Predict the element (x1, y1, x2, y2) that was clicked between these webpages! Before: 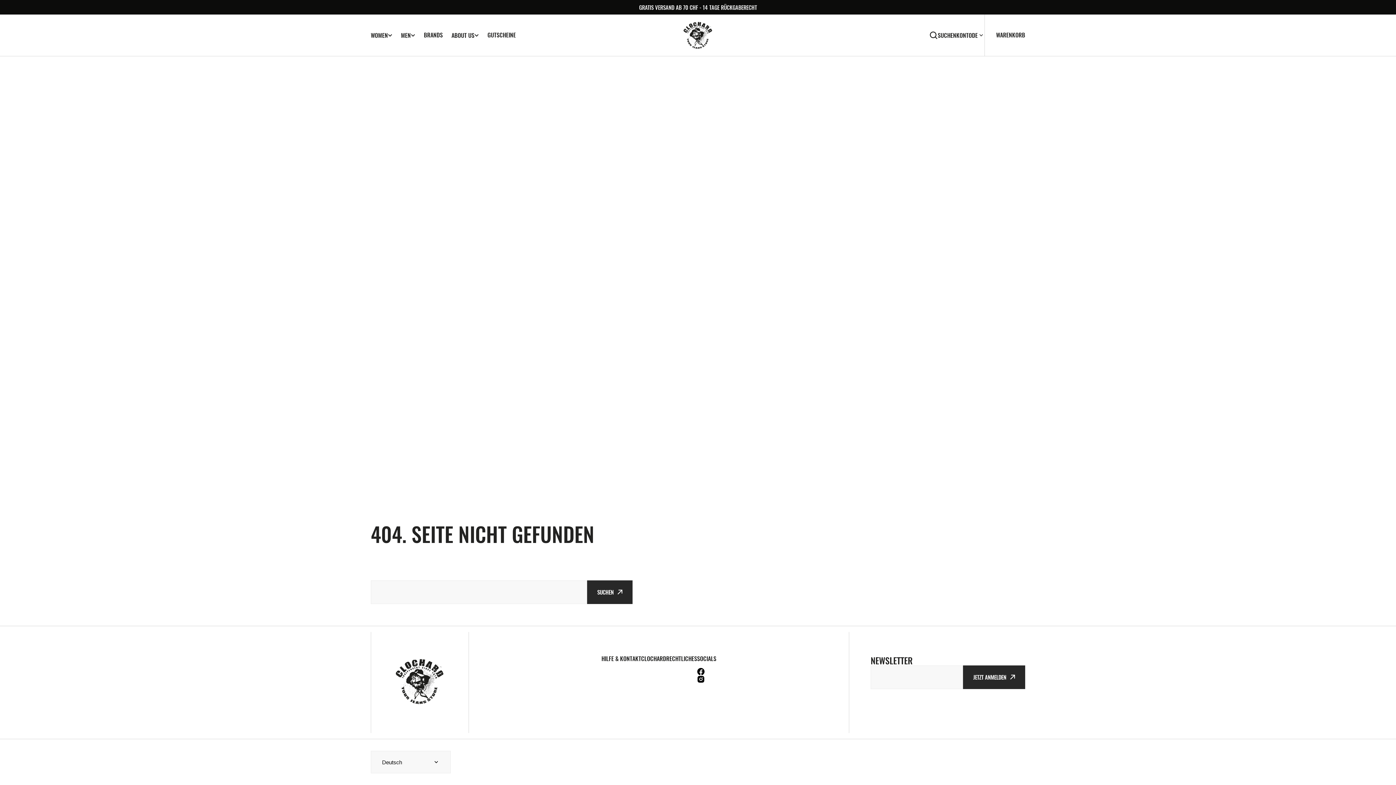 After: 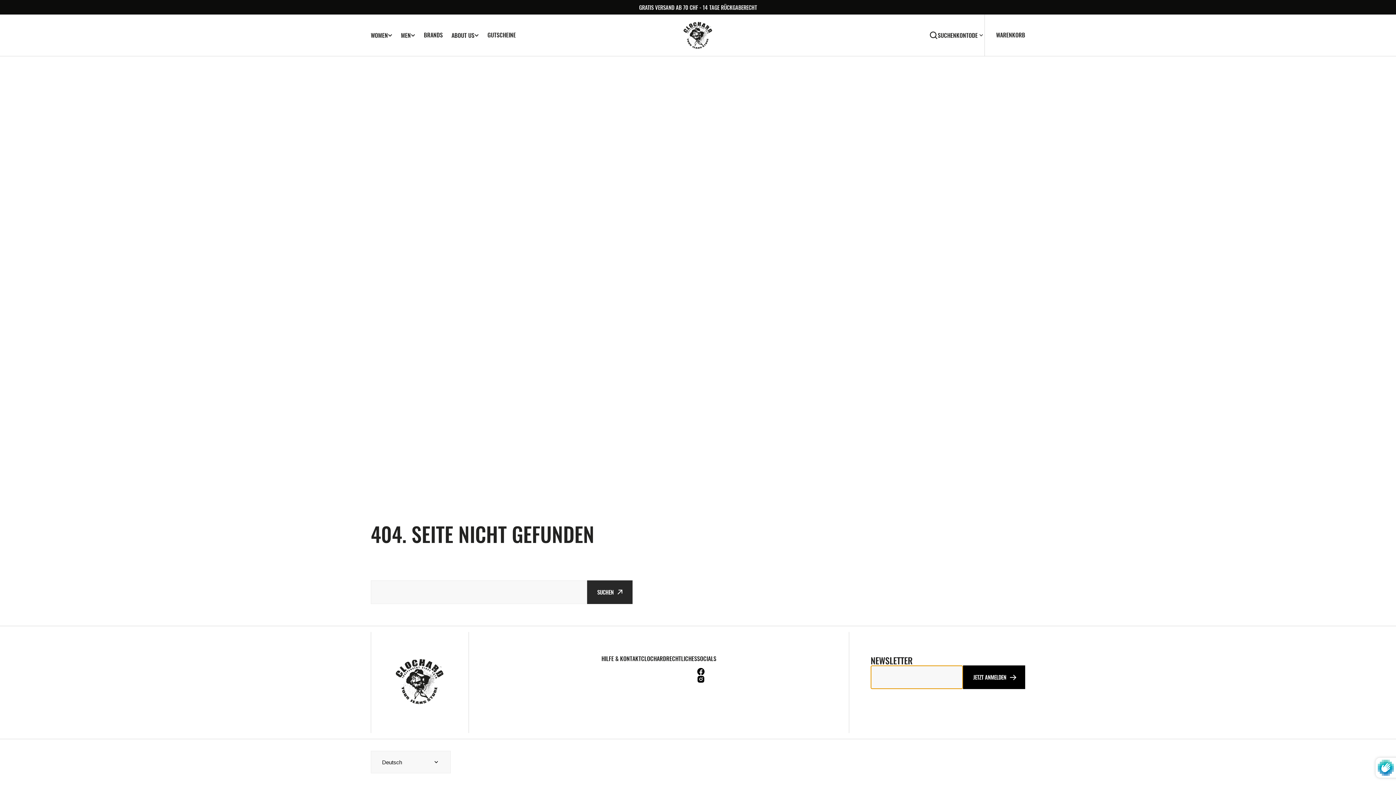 Action: bbox: (963, 665, 1025, 689) label: JETZT ANMELDEN